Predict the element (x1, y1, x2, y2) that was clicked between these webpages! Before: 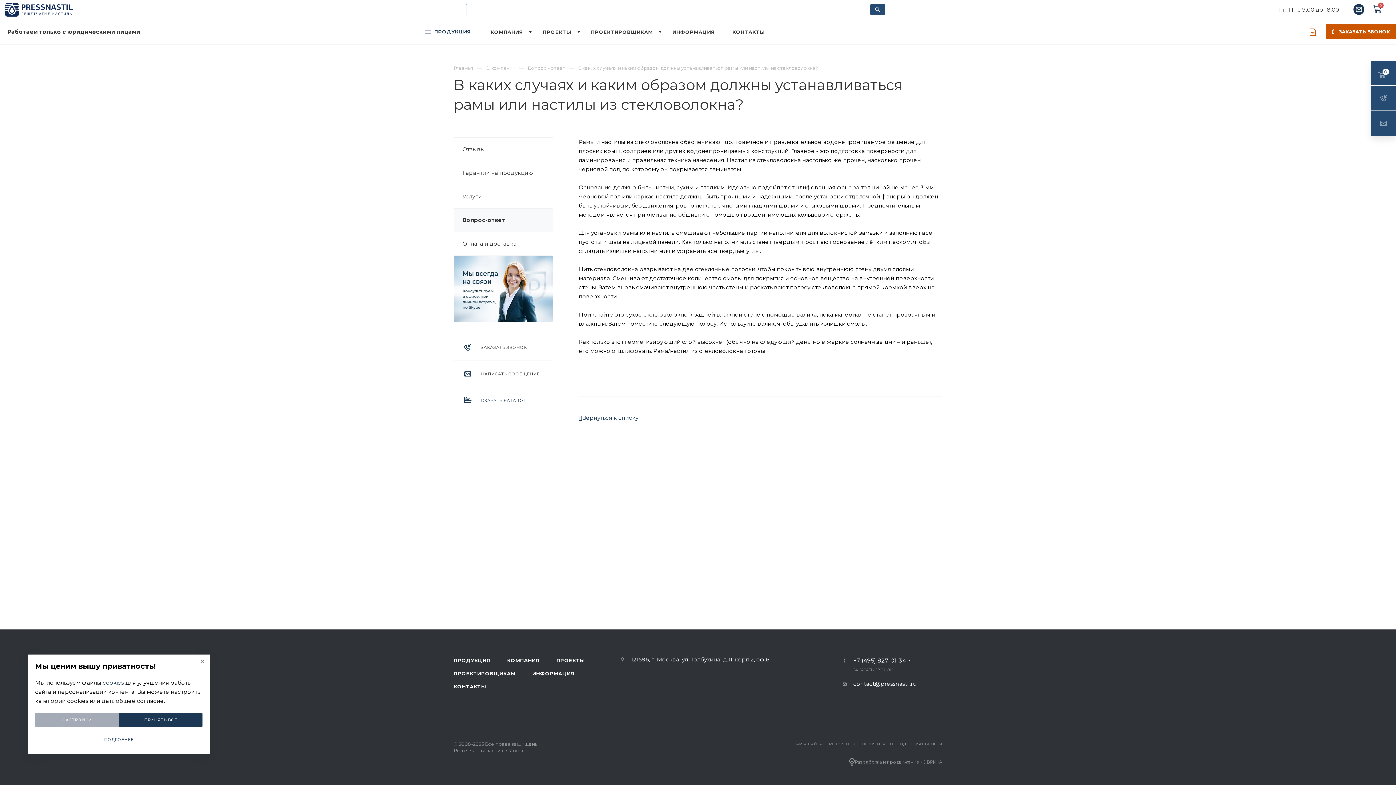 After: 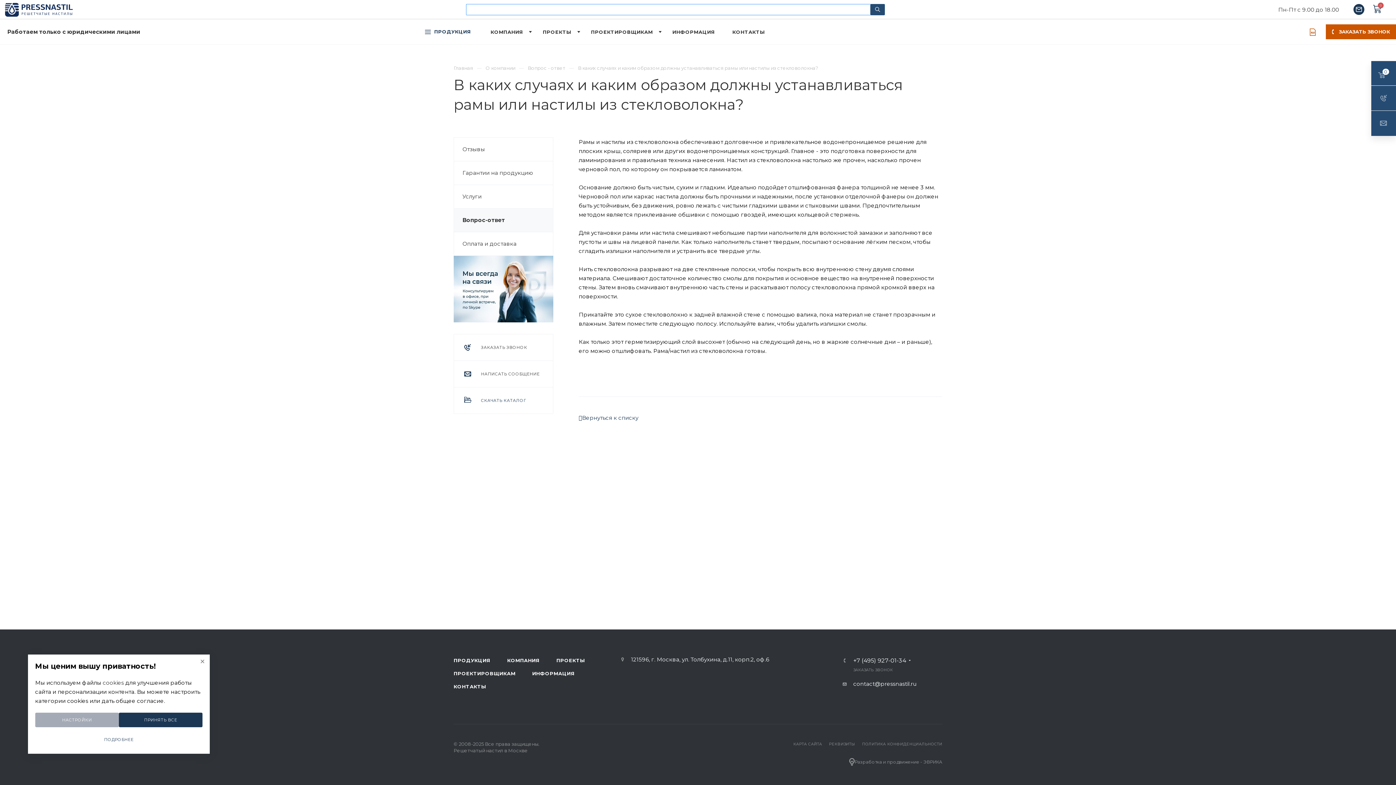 Action: label: cookies bbox: (102, 679, 123, 686)